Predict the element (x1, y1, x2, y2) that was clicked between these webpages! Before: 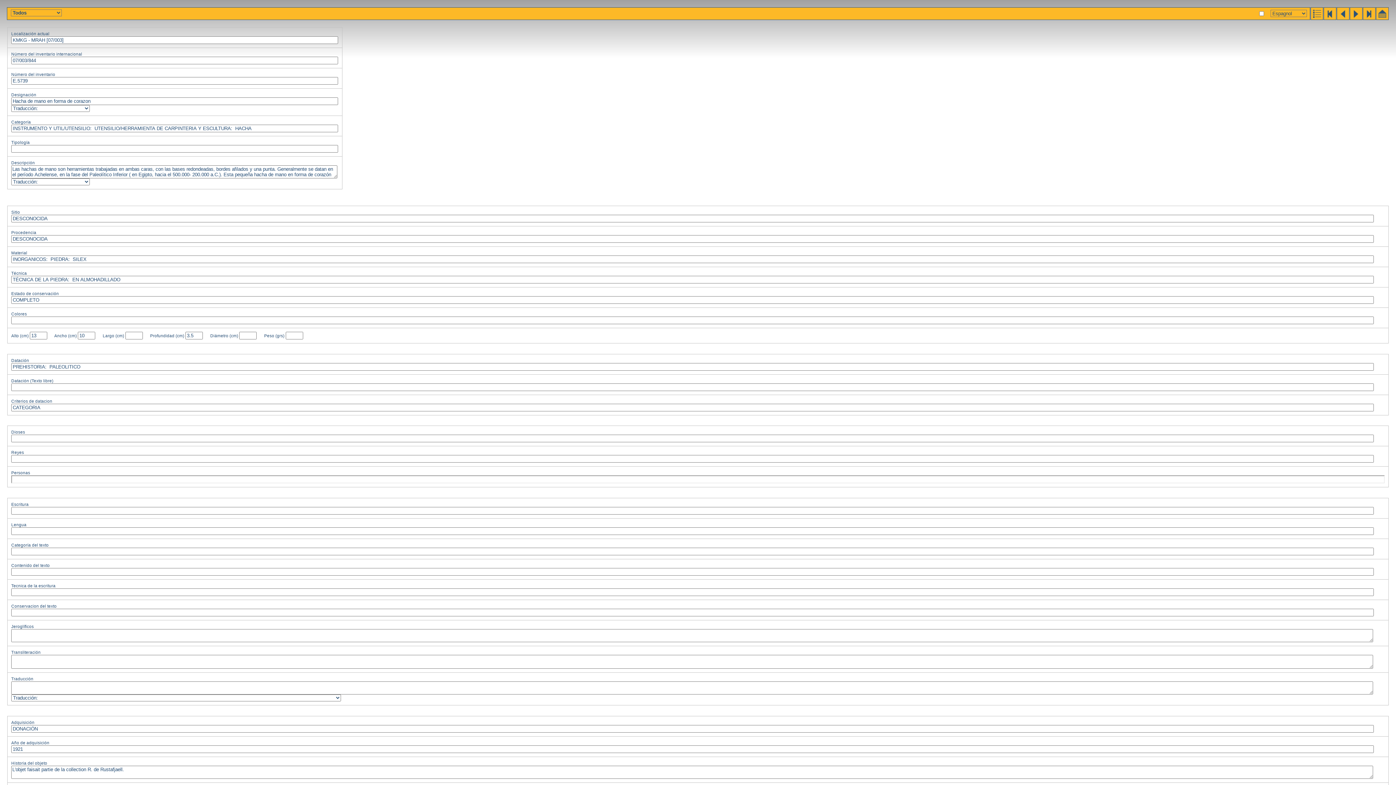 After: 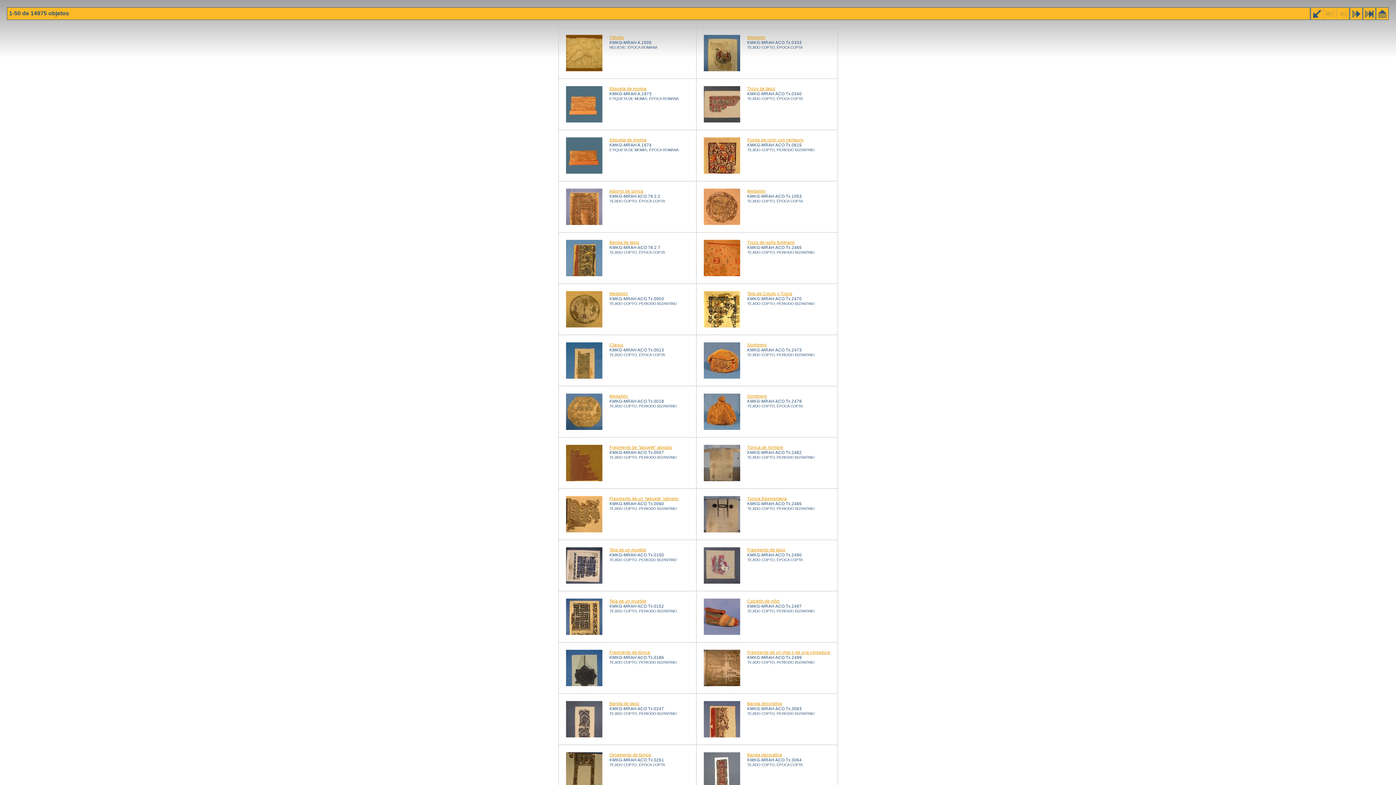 Action: bbox: (1310, 15, 1323, 21)